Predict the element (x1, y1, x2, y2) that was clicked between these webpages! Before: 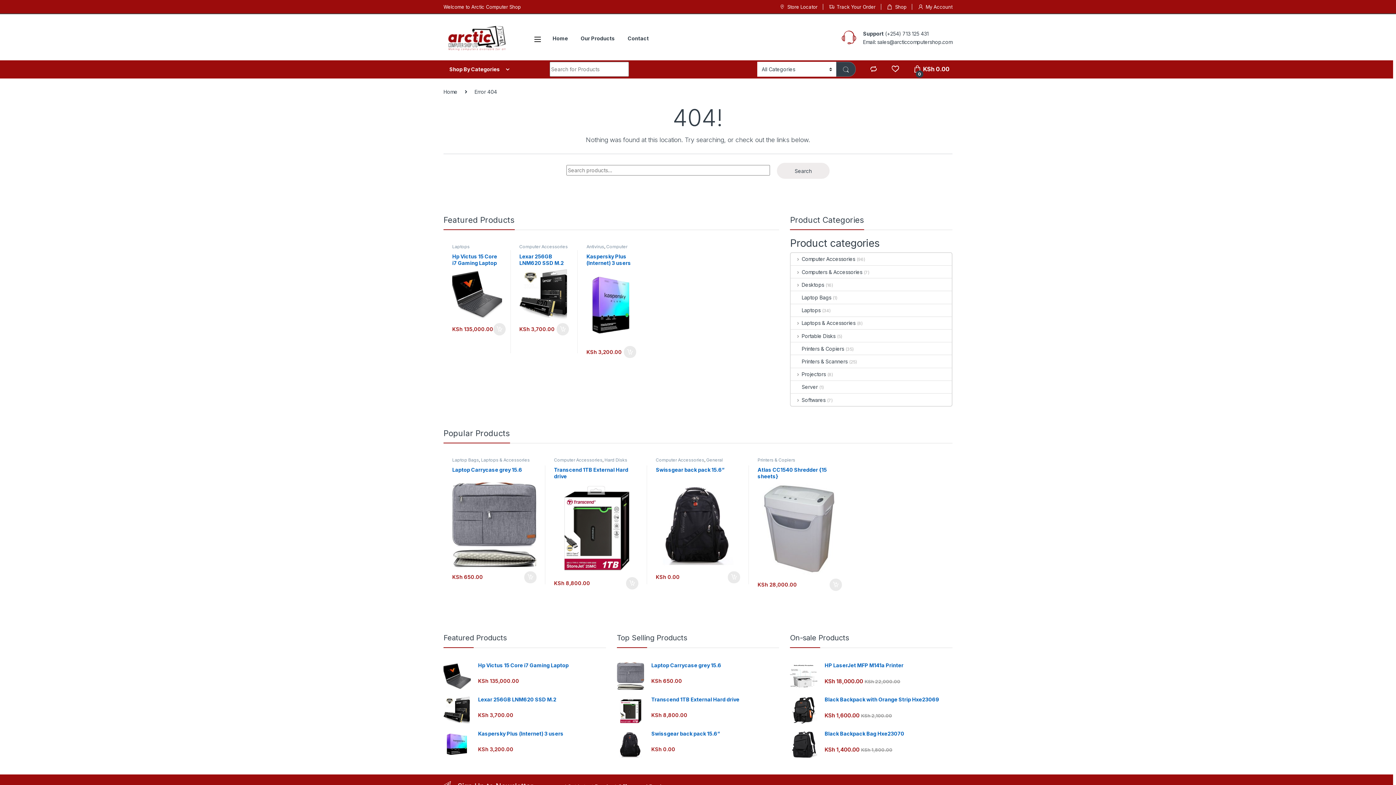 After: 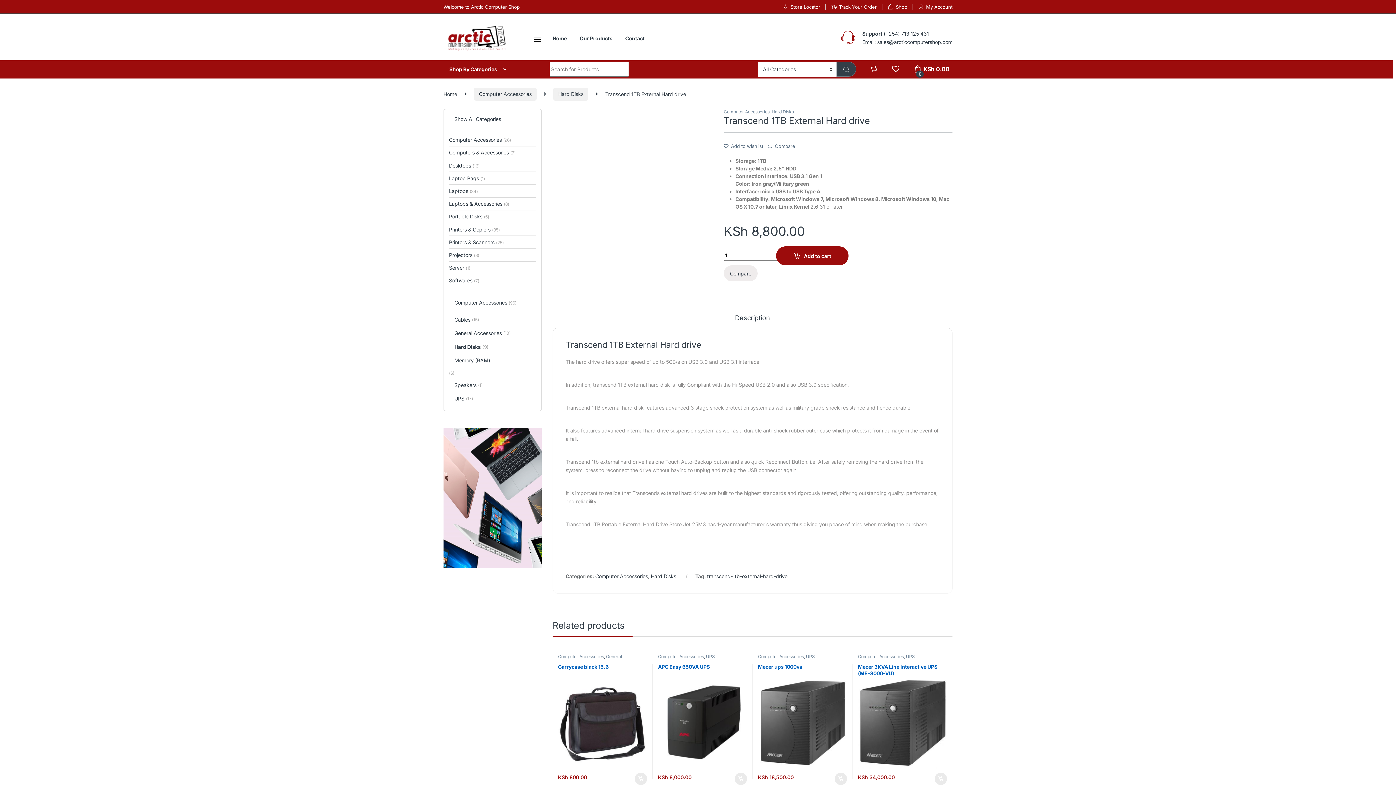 Action: bbox: (616, 697, 779, 702) label: Transcend 1TB External Hard drive